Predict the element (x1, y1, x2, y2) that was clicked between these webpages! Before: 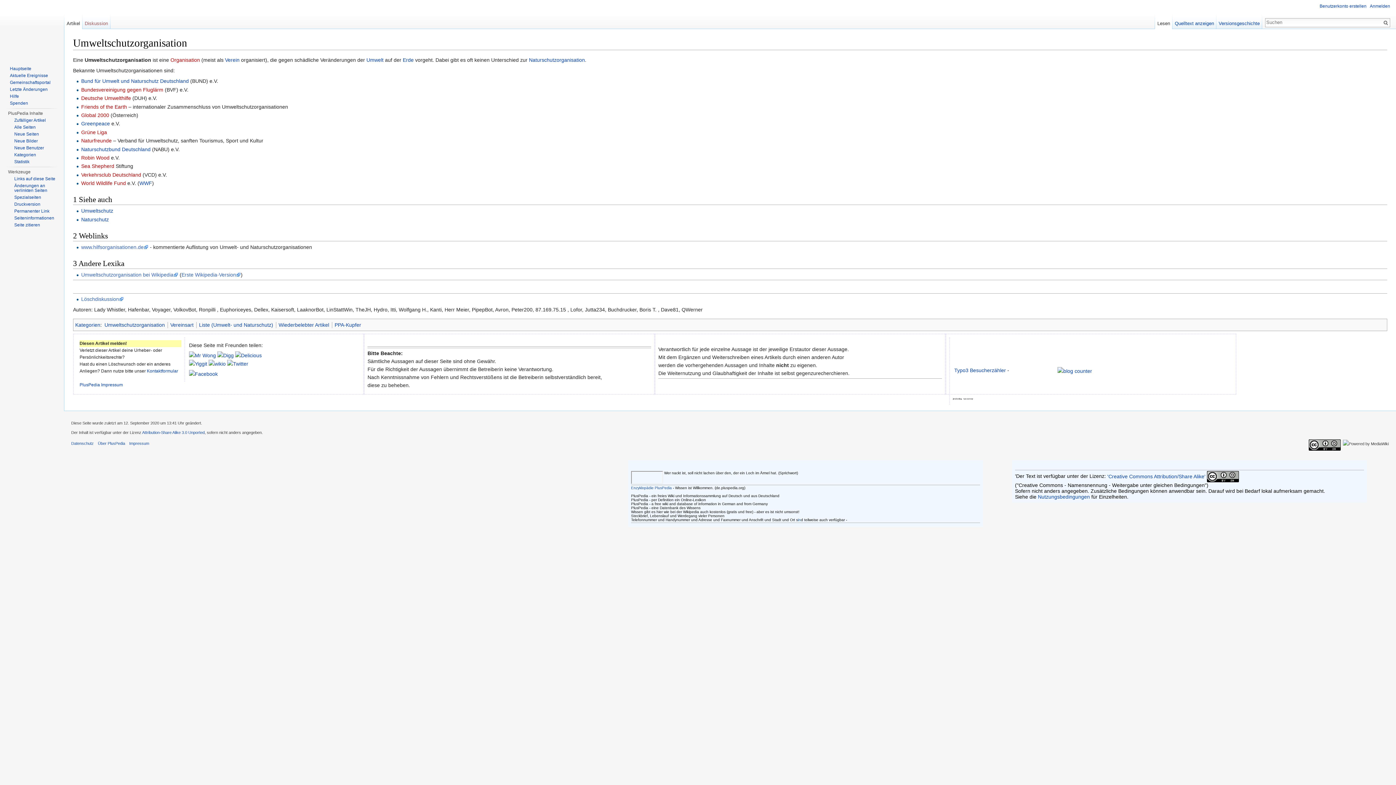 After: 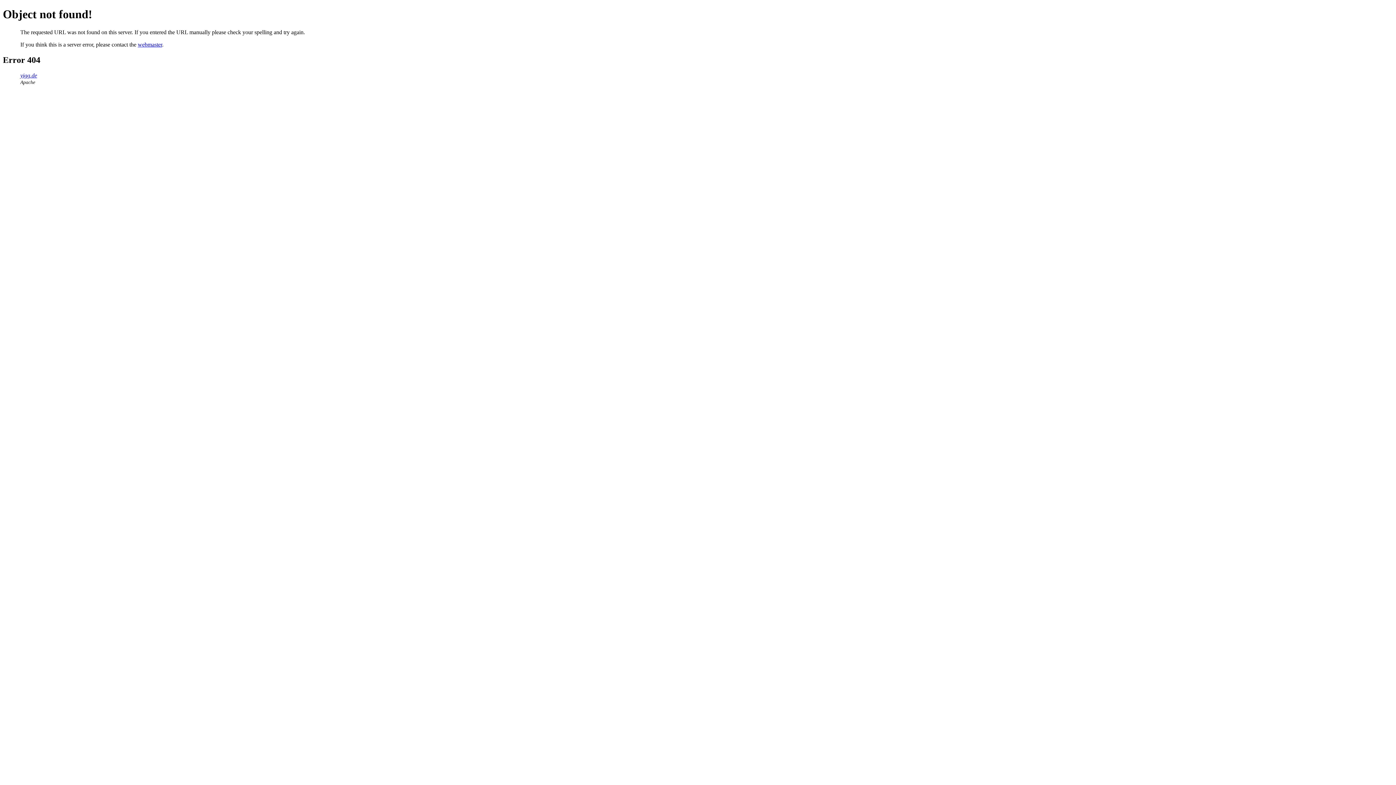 Action: bbox: (189, 360, 207, 366)